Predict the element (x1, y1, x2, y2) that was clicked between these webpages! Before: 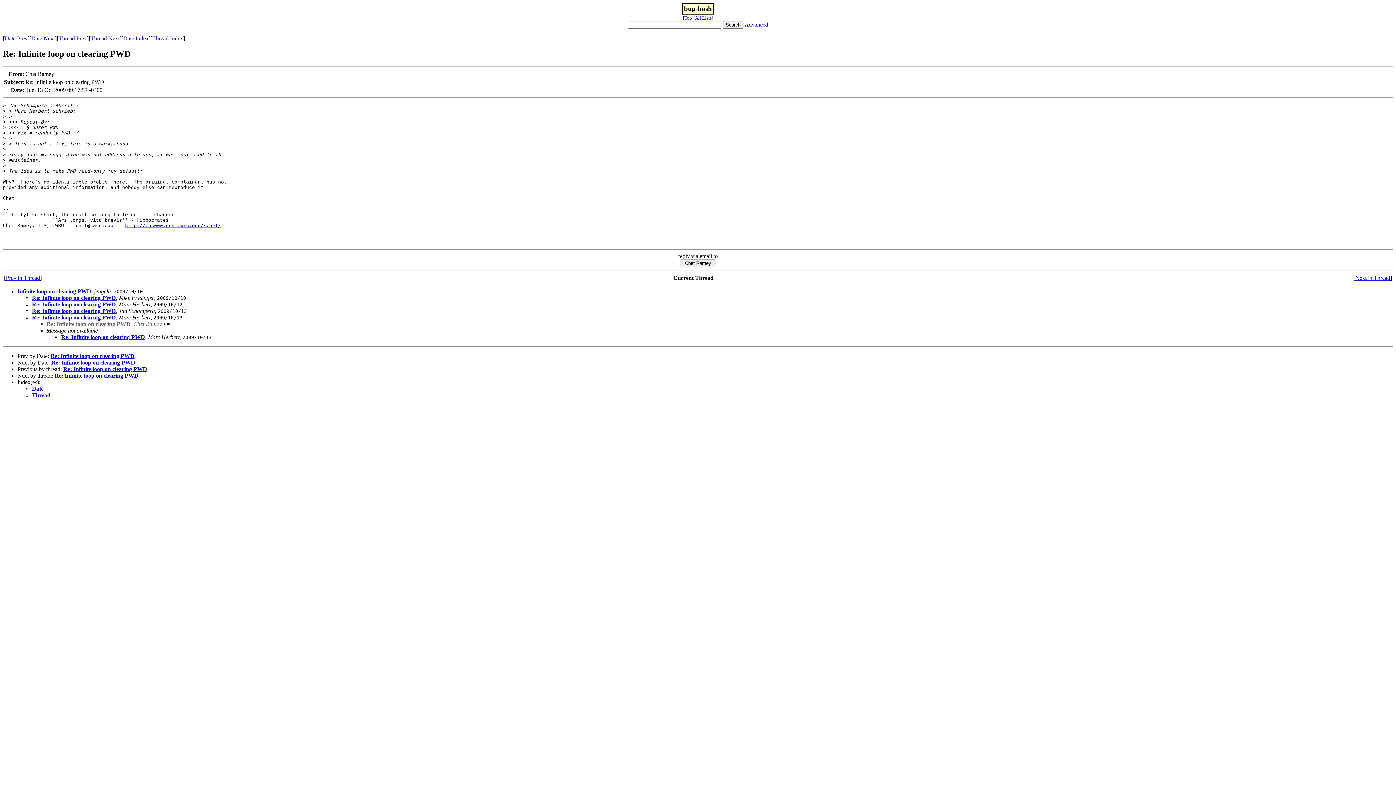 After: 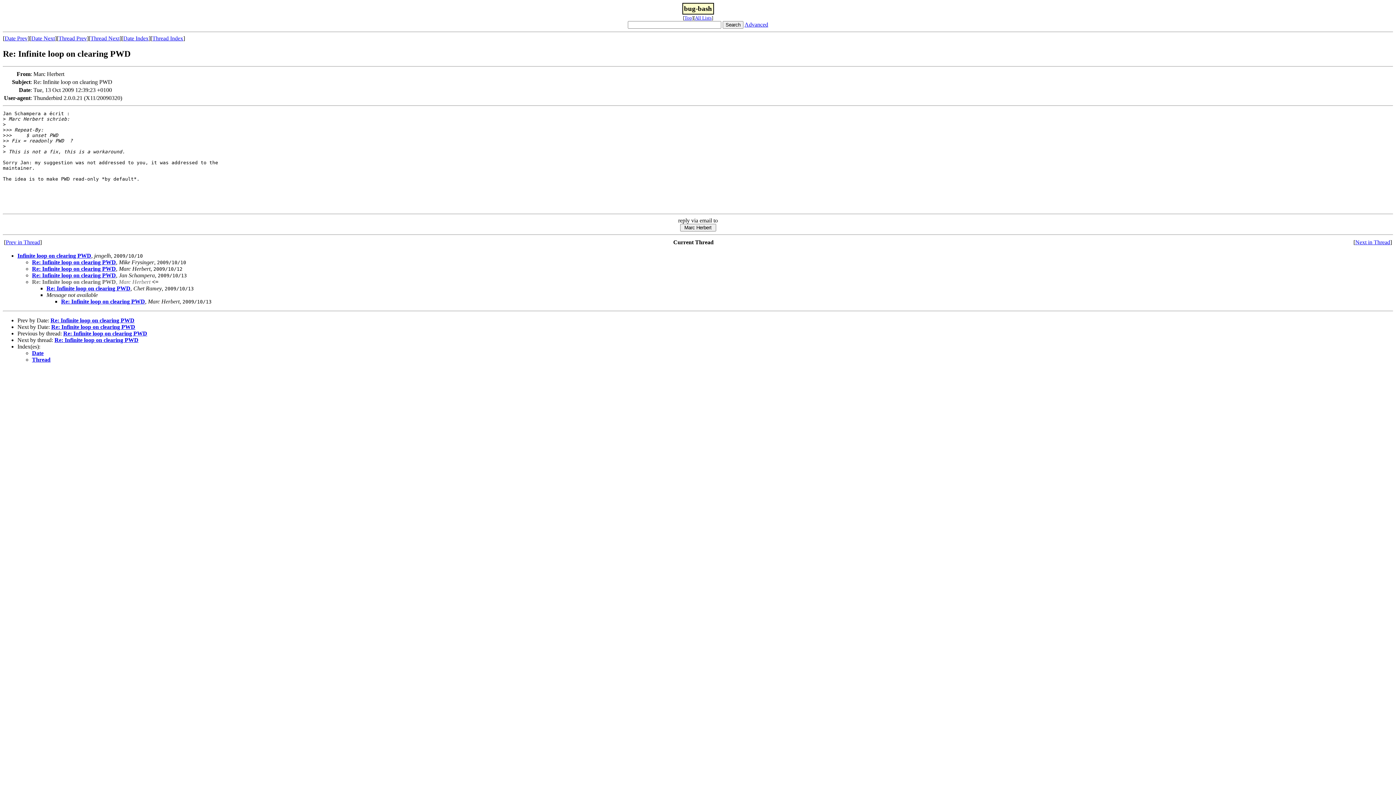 Action: bbox: (58, 35, 86, 41) label: Thread Prev